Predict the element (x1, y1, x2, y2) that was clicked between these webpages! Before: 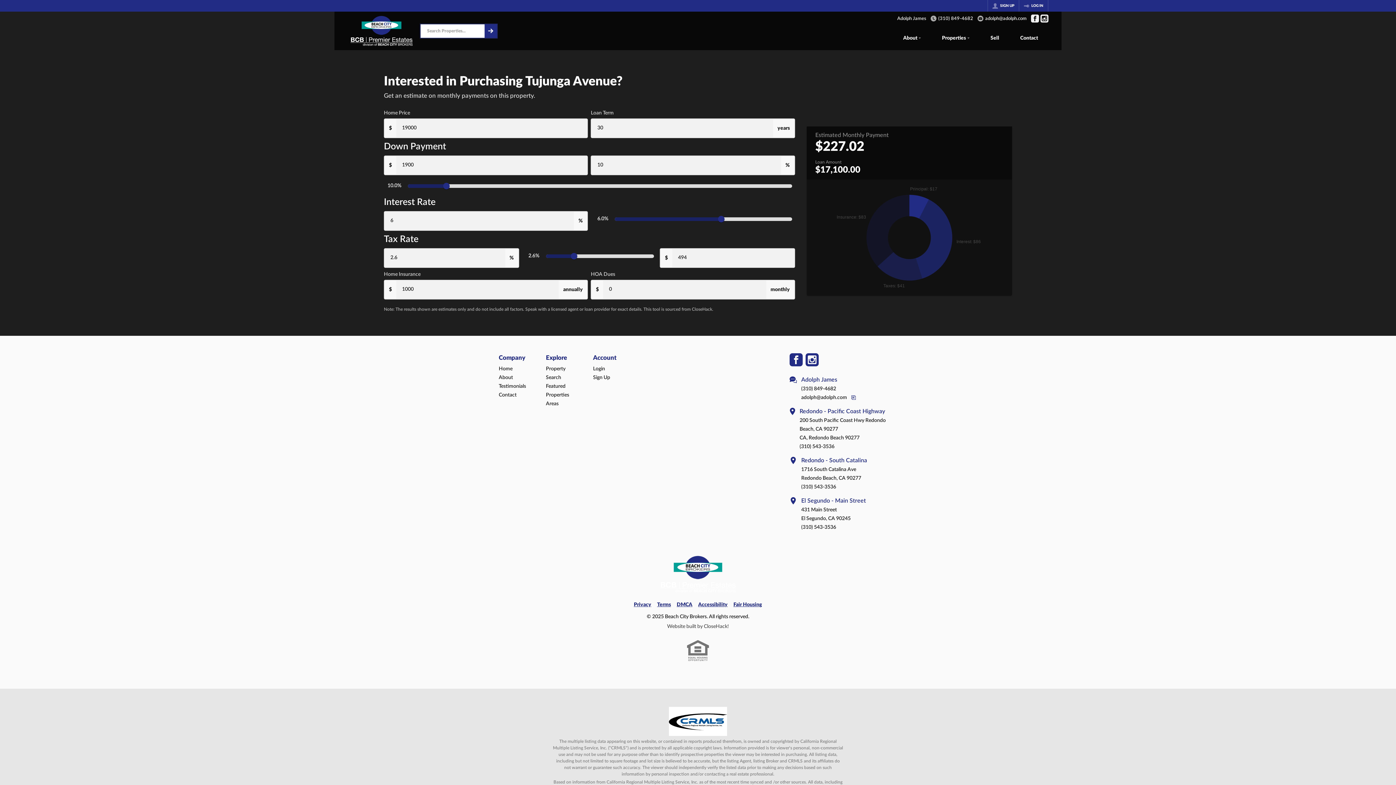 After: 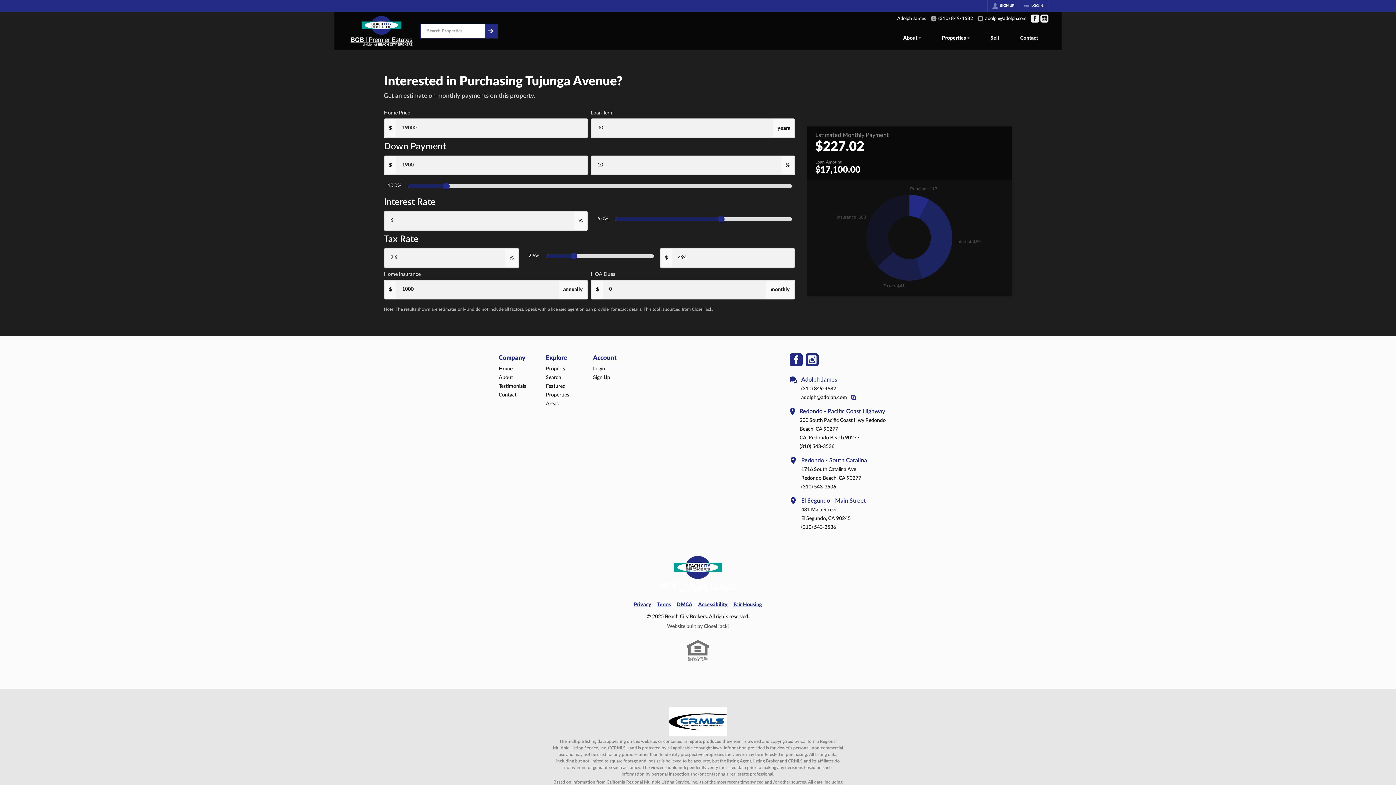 Action: bbox: (1031, 14, 1039, 22) label: Go to Facebook Page